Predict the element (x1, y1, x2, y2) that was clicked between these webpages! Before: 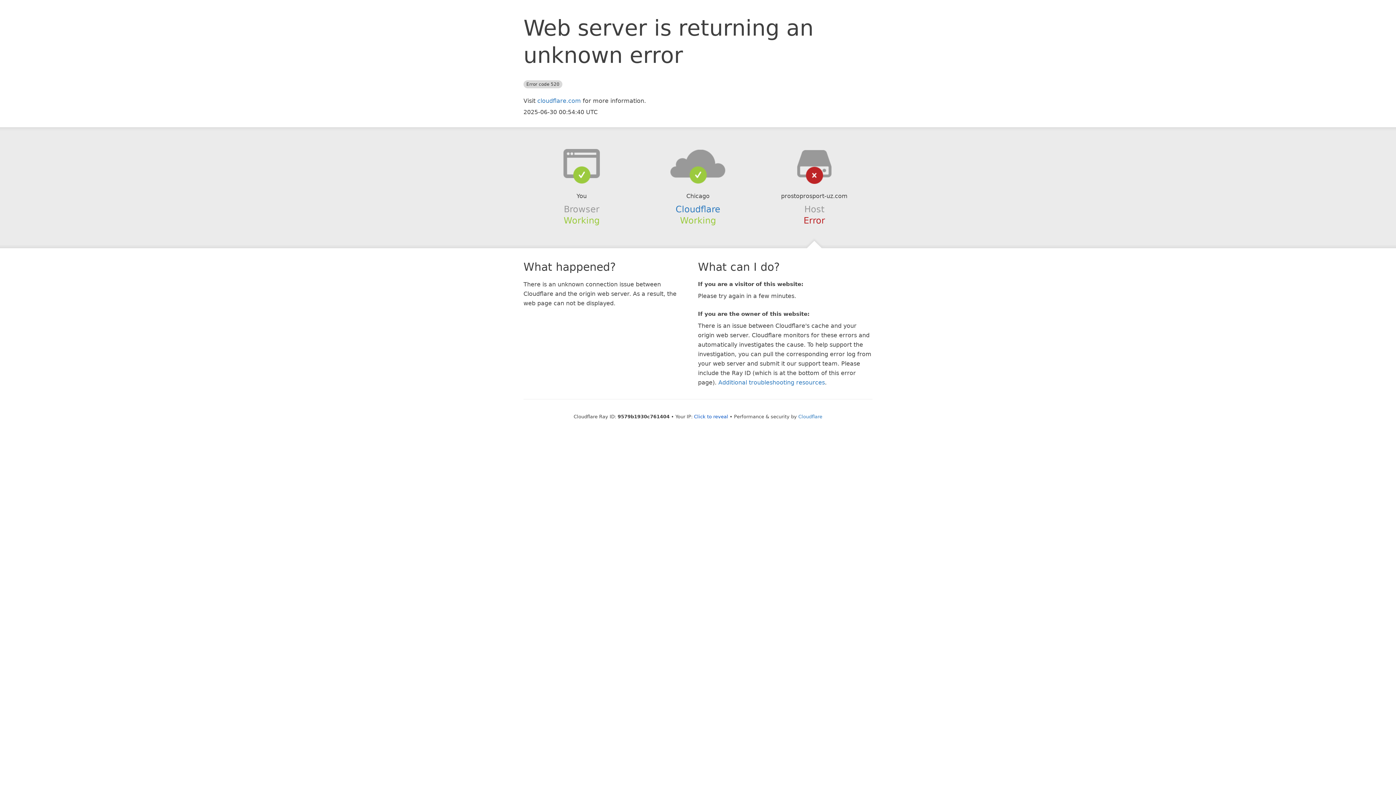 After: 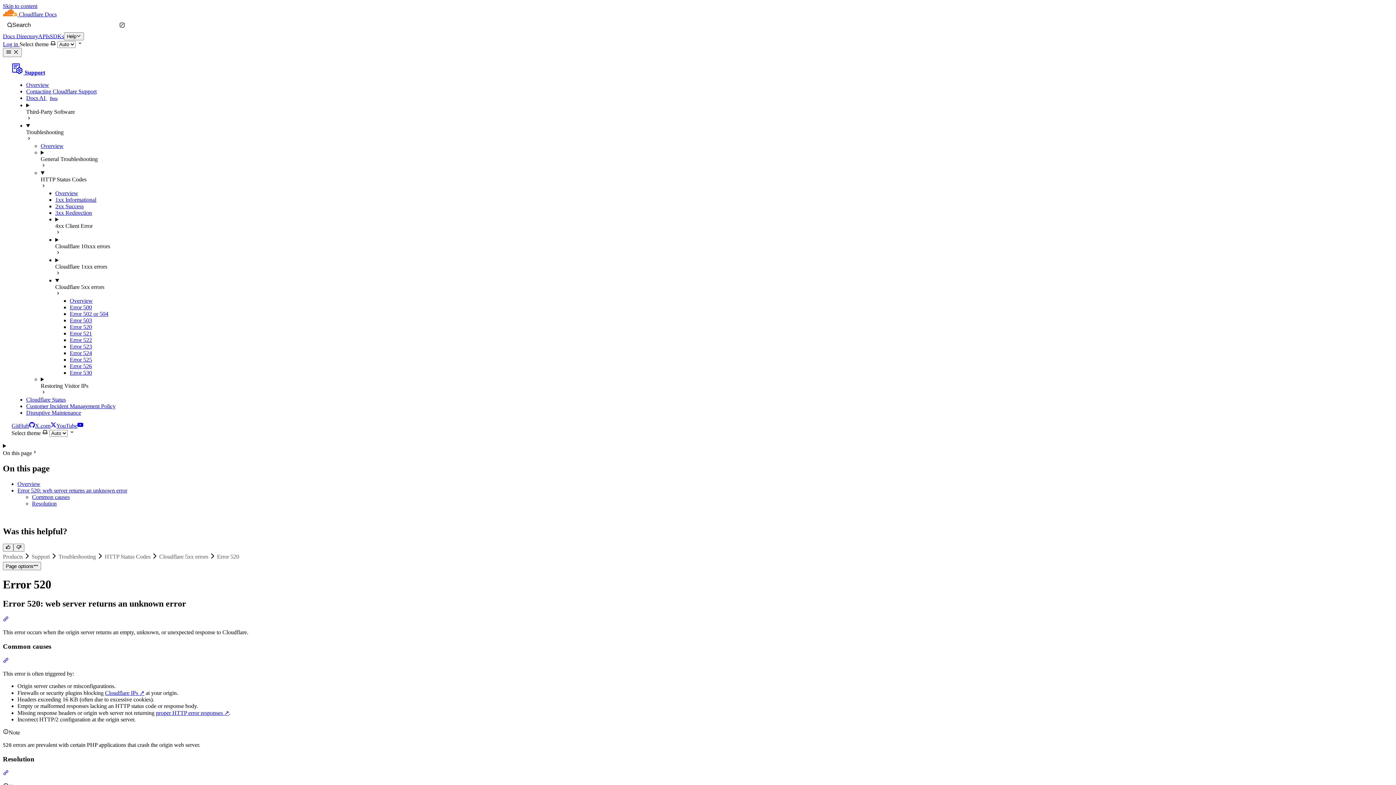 Action: label: Additional troubleshooting resources bbox: (718, 379, 825, 386)